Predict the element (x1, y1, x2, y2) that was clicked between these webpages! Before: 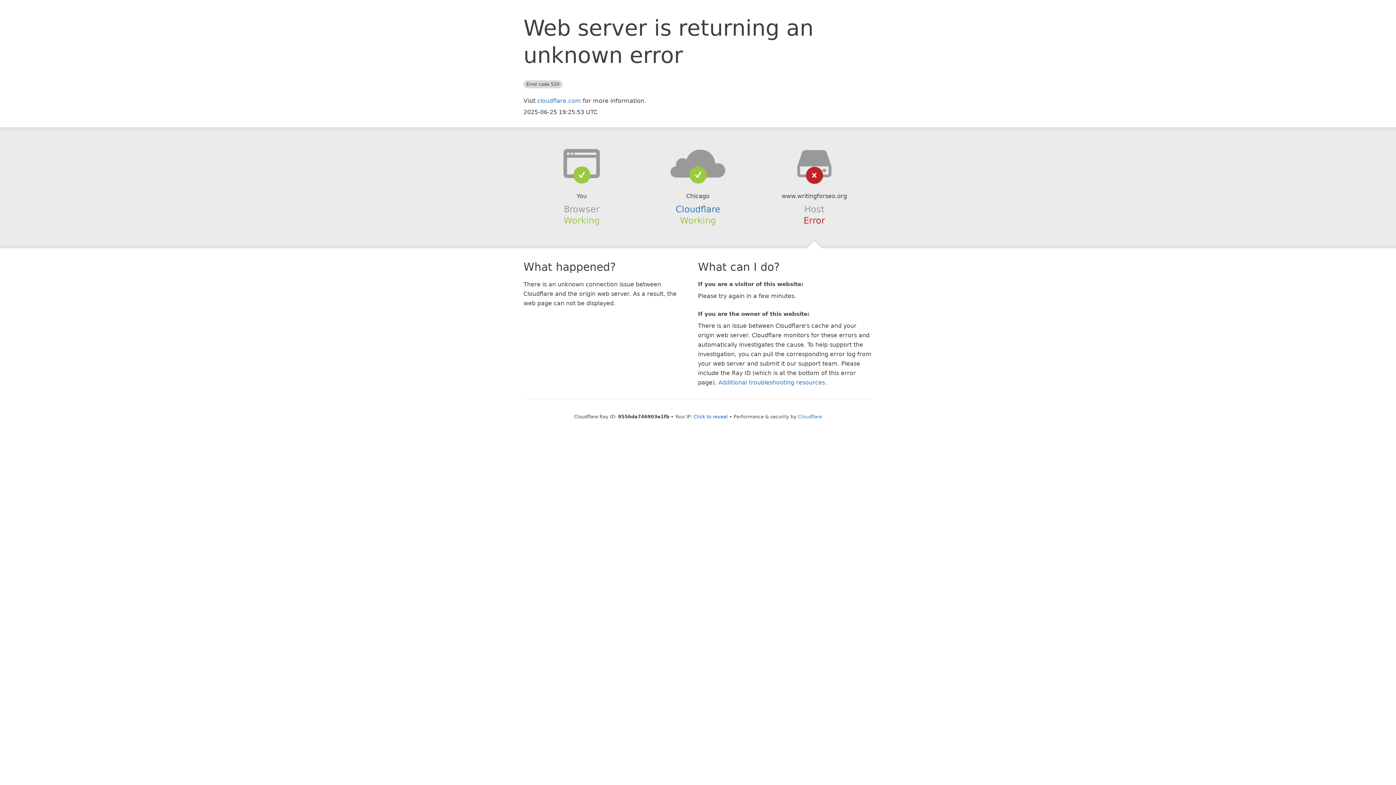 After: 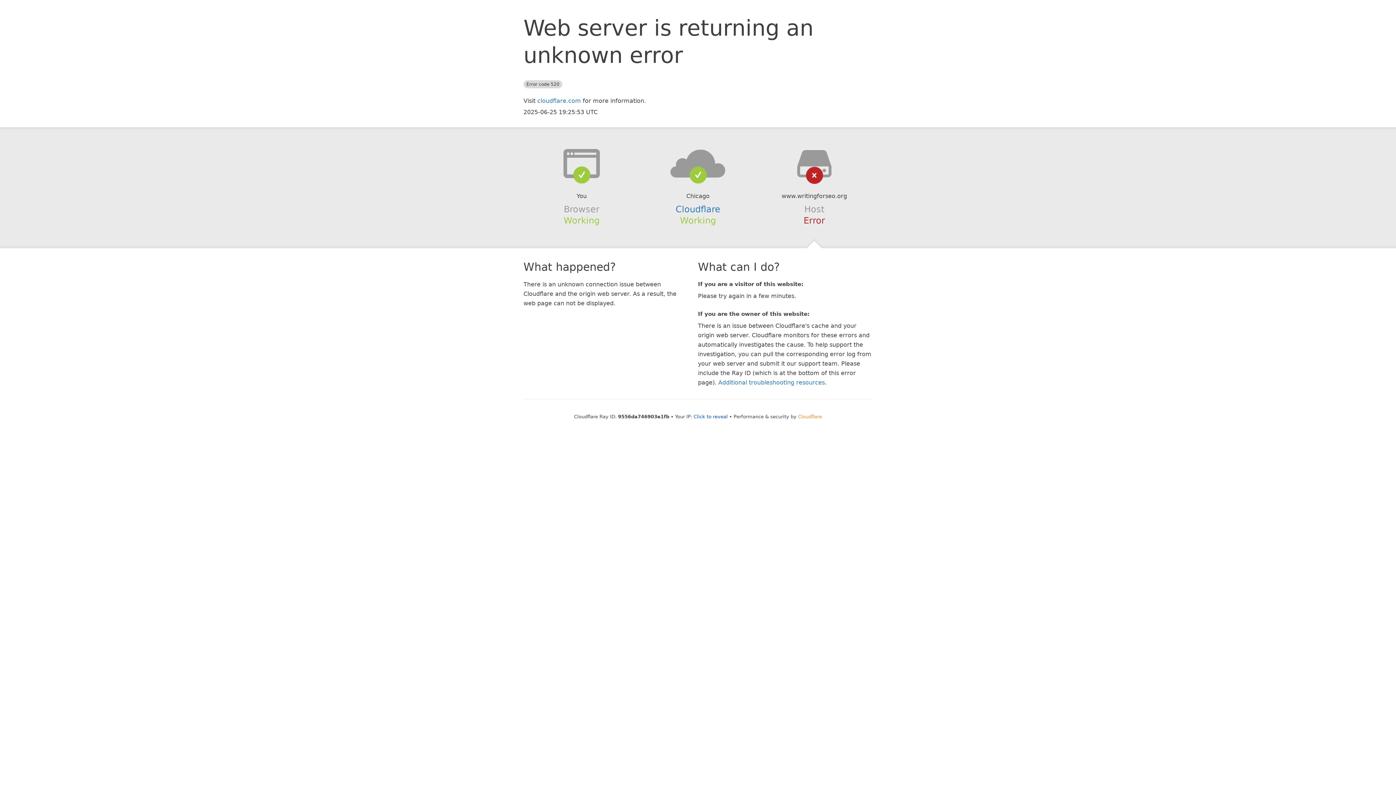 Action: bbox: (798, 414, 822, 419) label: Cloudflare